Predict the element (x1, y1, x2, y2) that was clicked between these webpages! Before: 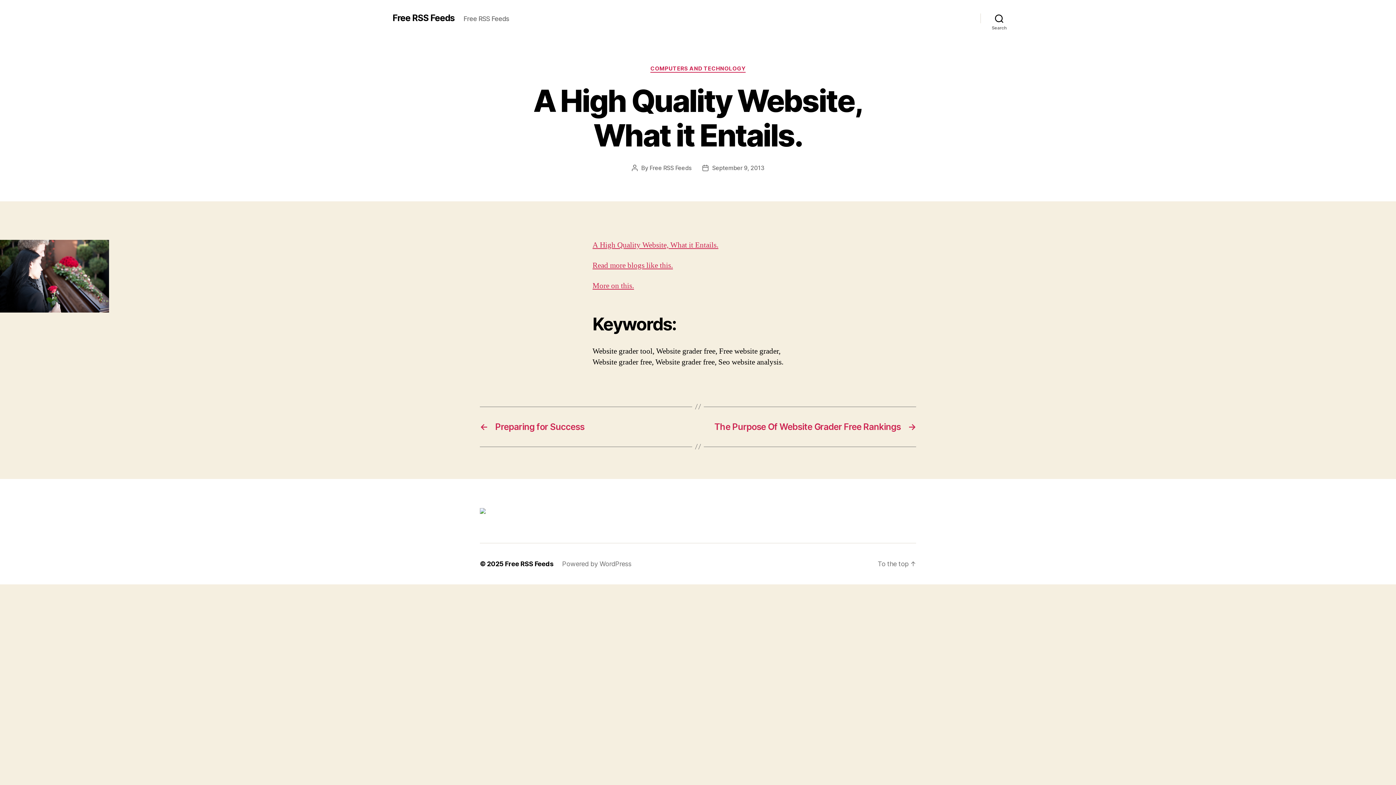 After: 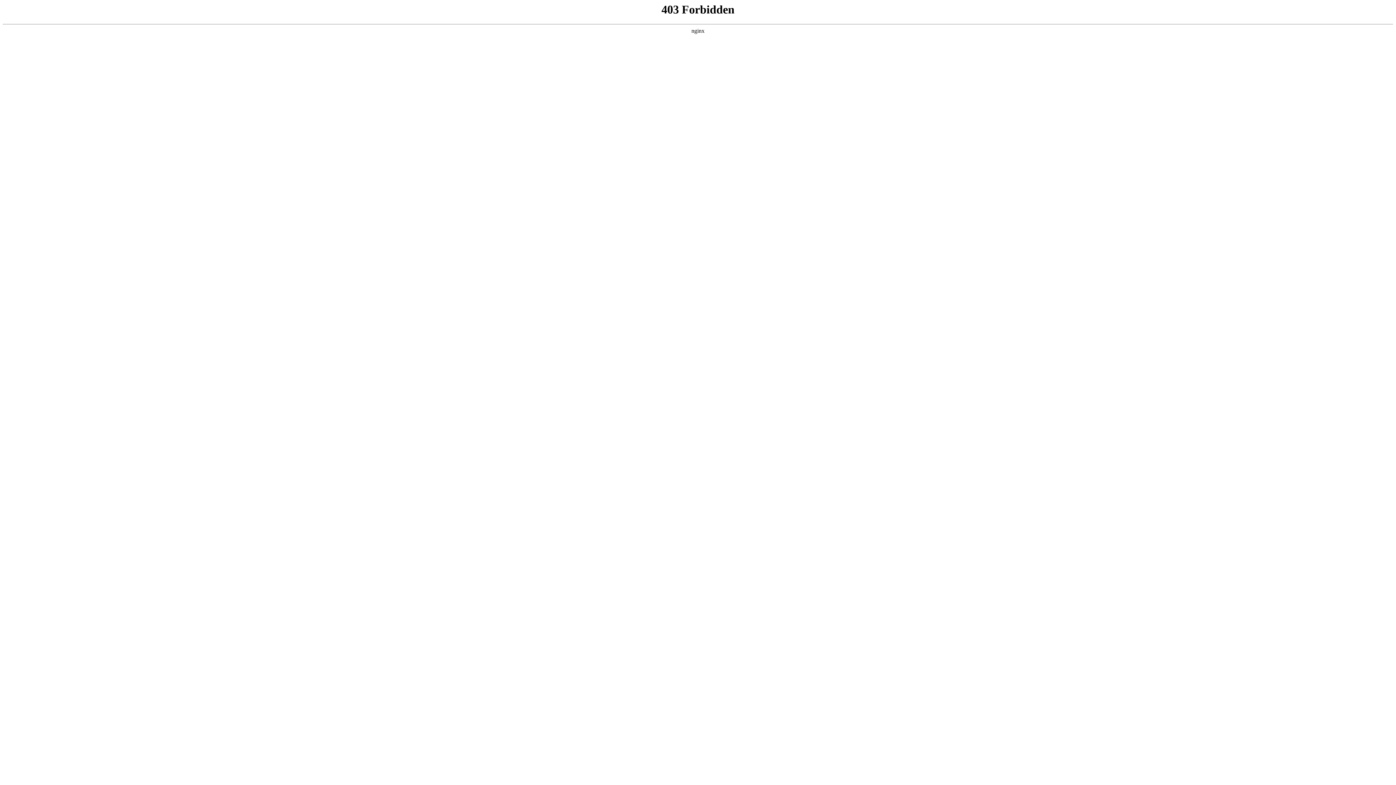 Action: bbox: (562, 560, 631, 567) label: Powered by WordPress